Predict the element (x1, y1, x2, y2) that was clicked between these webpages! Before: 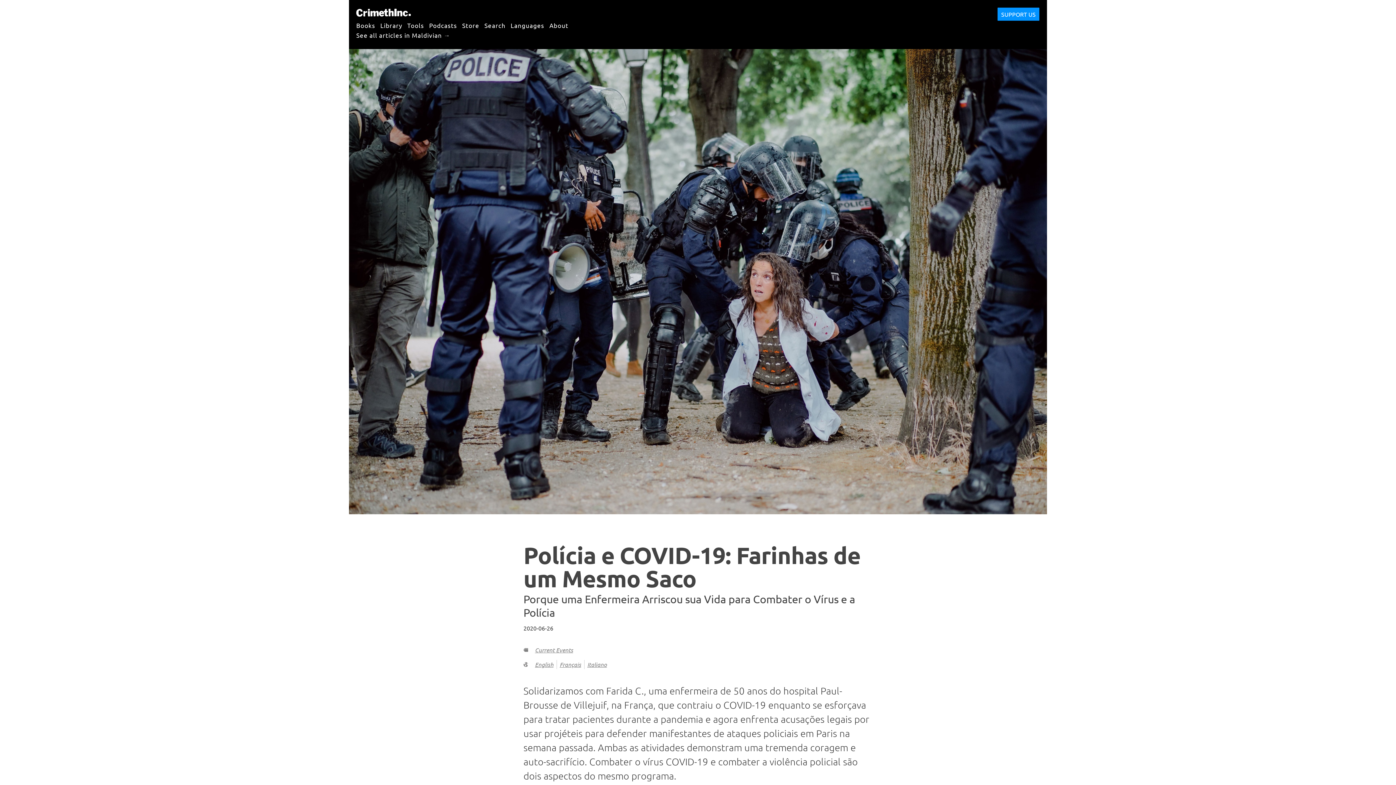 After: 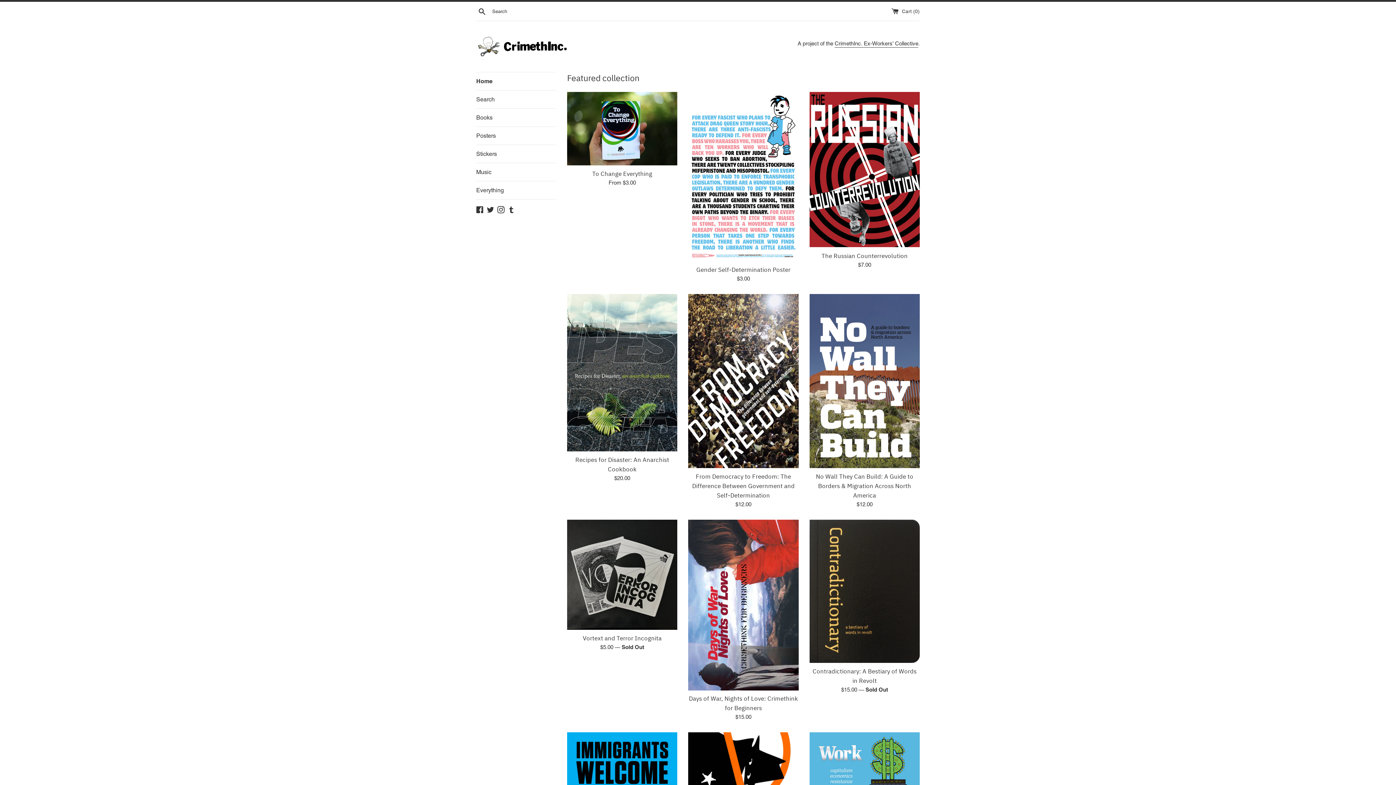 Action: bbox: (462, 17, 479, 32) label: Store